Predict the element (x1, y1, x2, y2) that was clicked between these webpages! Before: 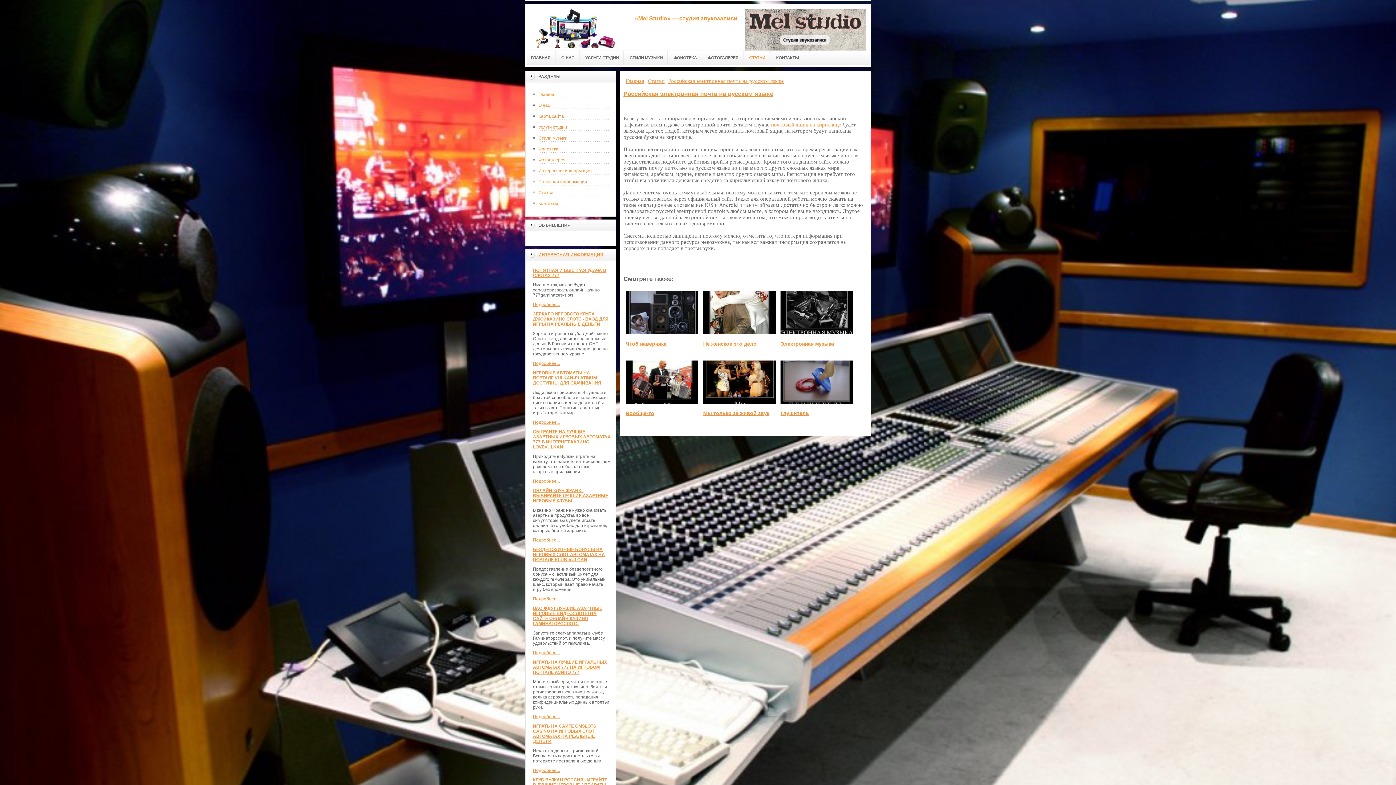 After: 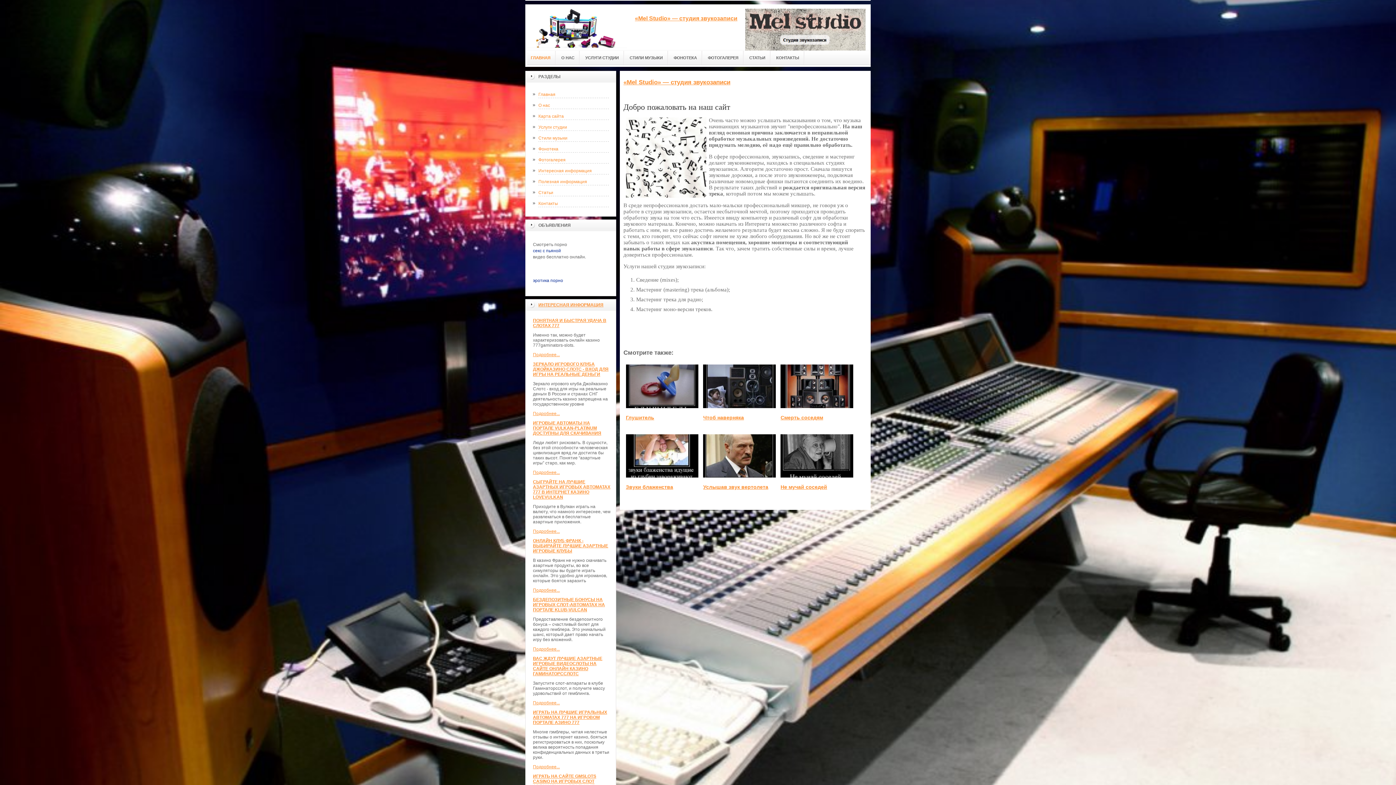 Action: bbox: (635, 16, 737, 21) label: 
«Mel Studio» — студия звукозаписи